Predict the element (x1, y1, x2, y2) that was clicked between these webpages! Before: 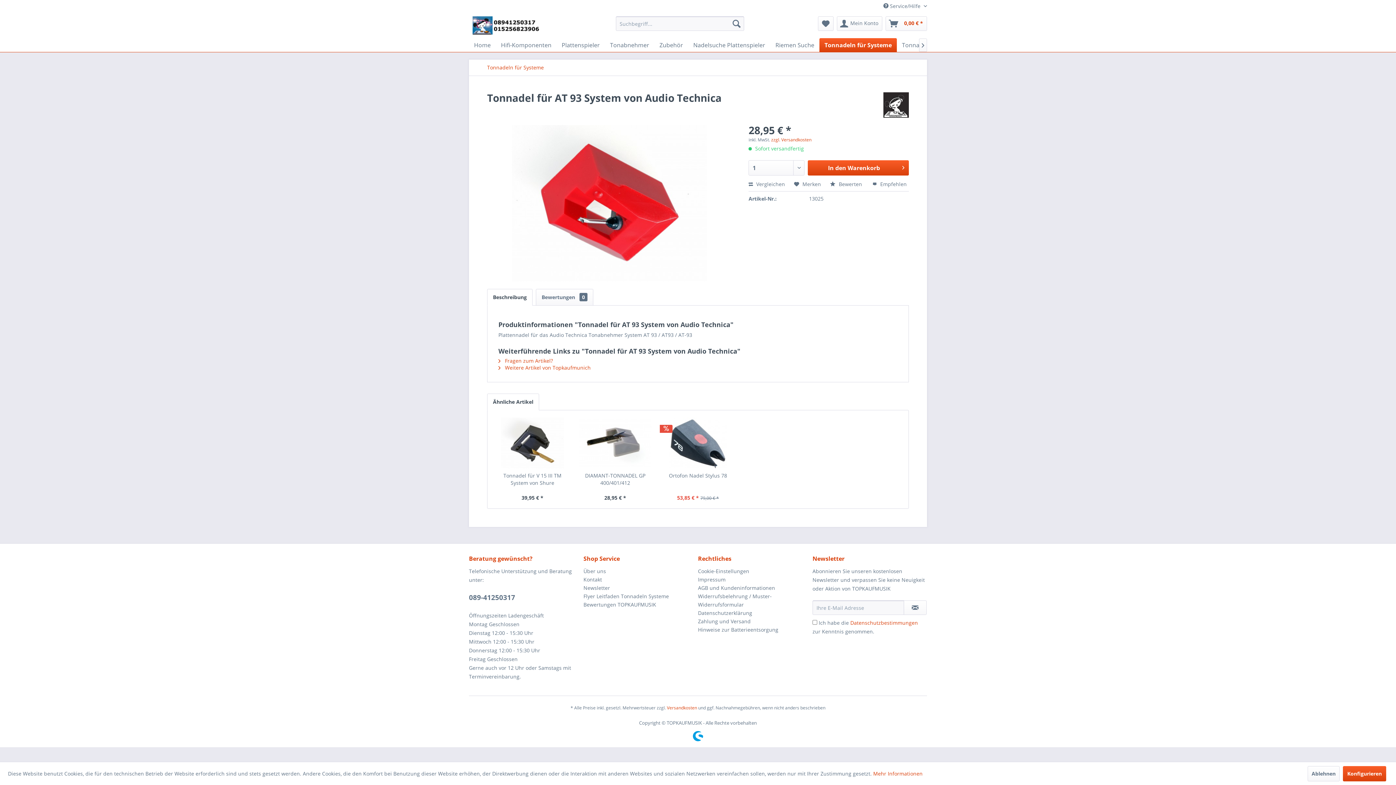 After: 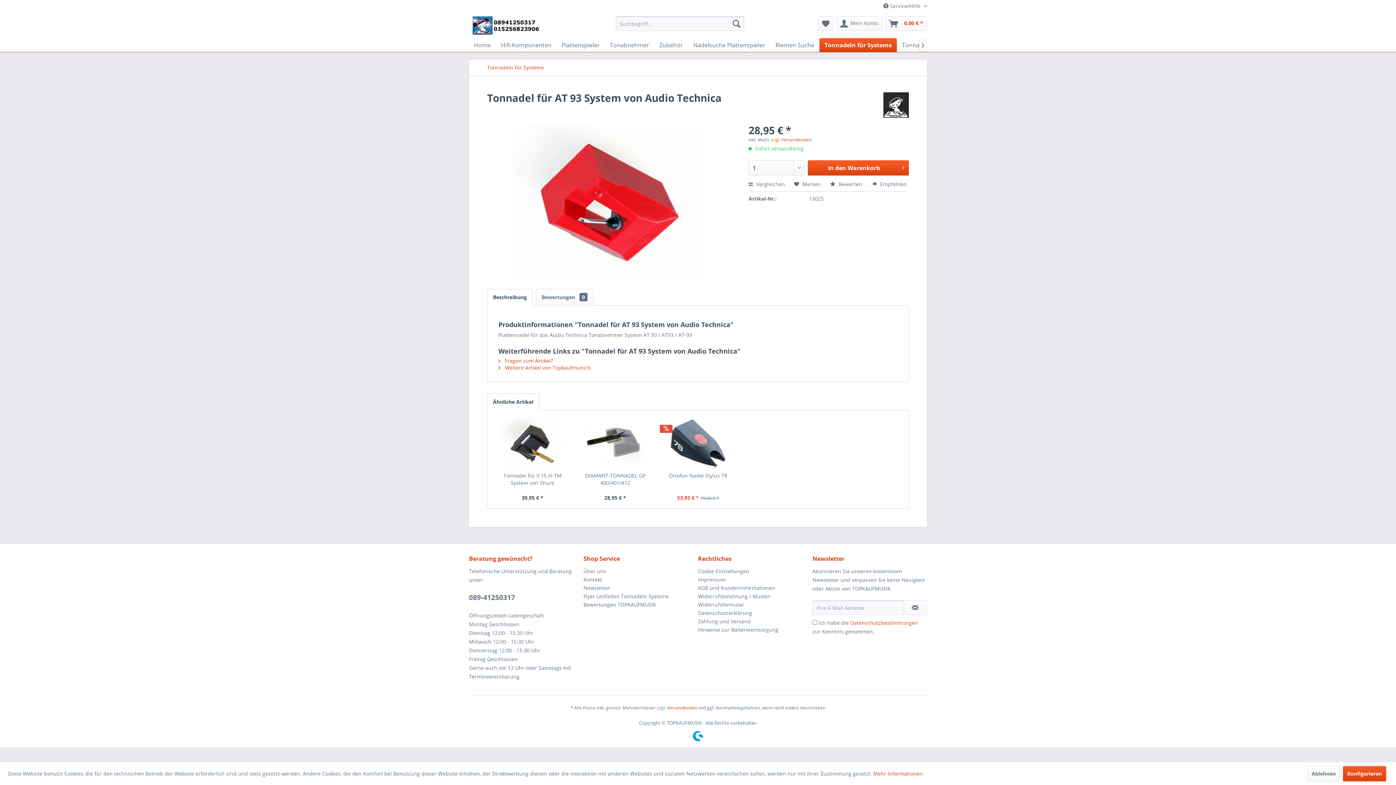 Action: label: Datenschutzbestimmungen bbox: (850, 619, 918, 626)